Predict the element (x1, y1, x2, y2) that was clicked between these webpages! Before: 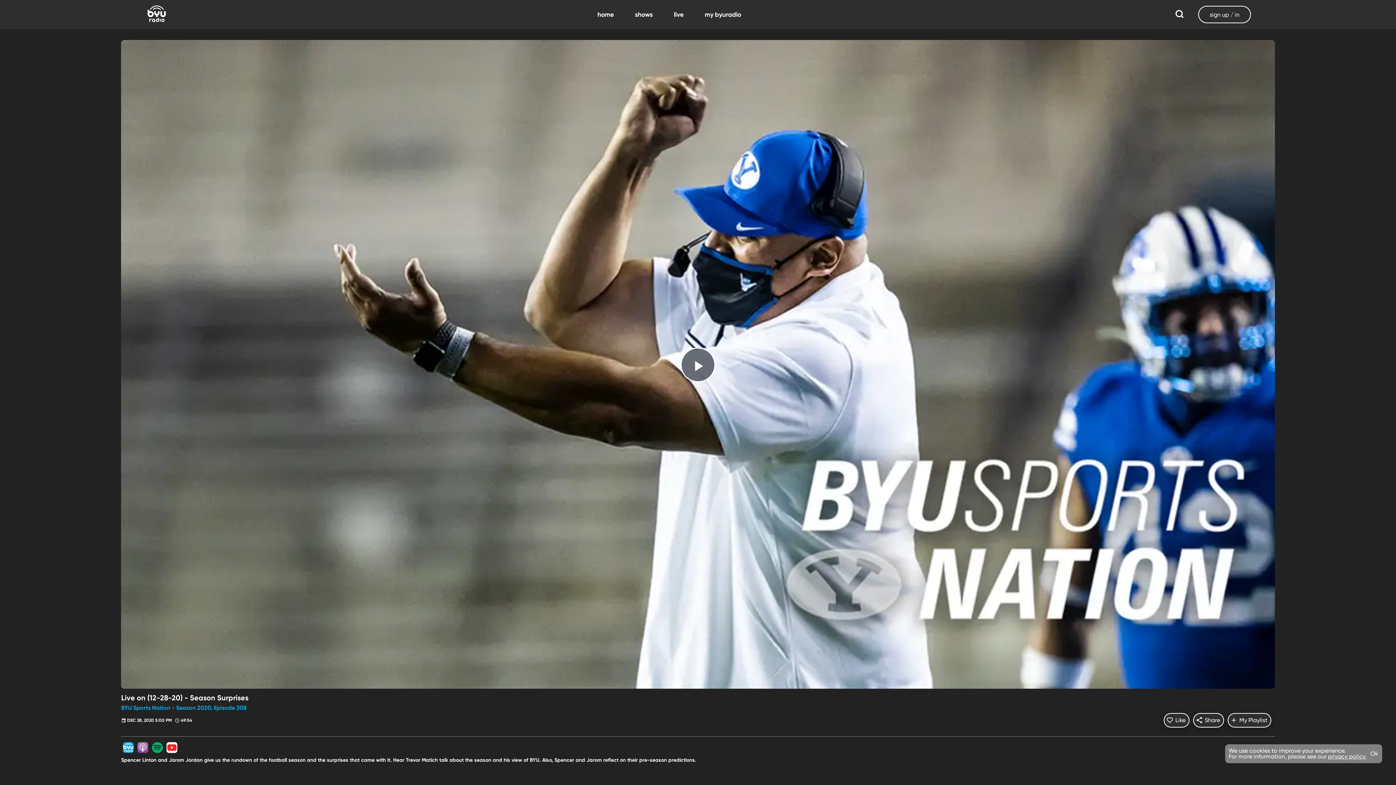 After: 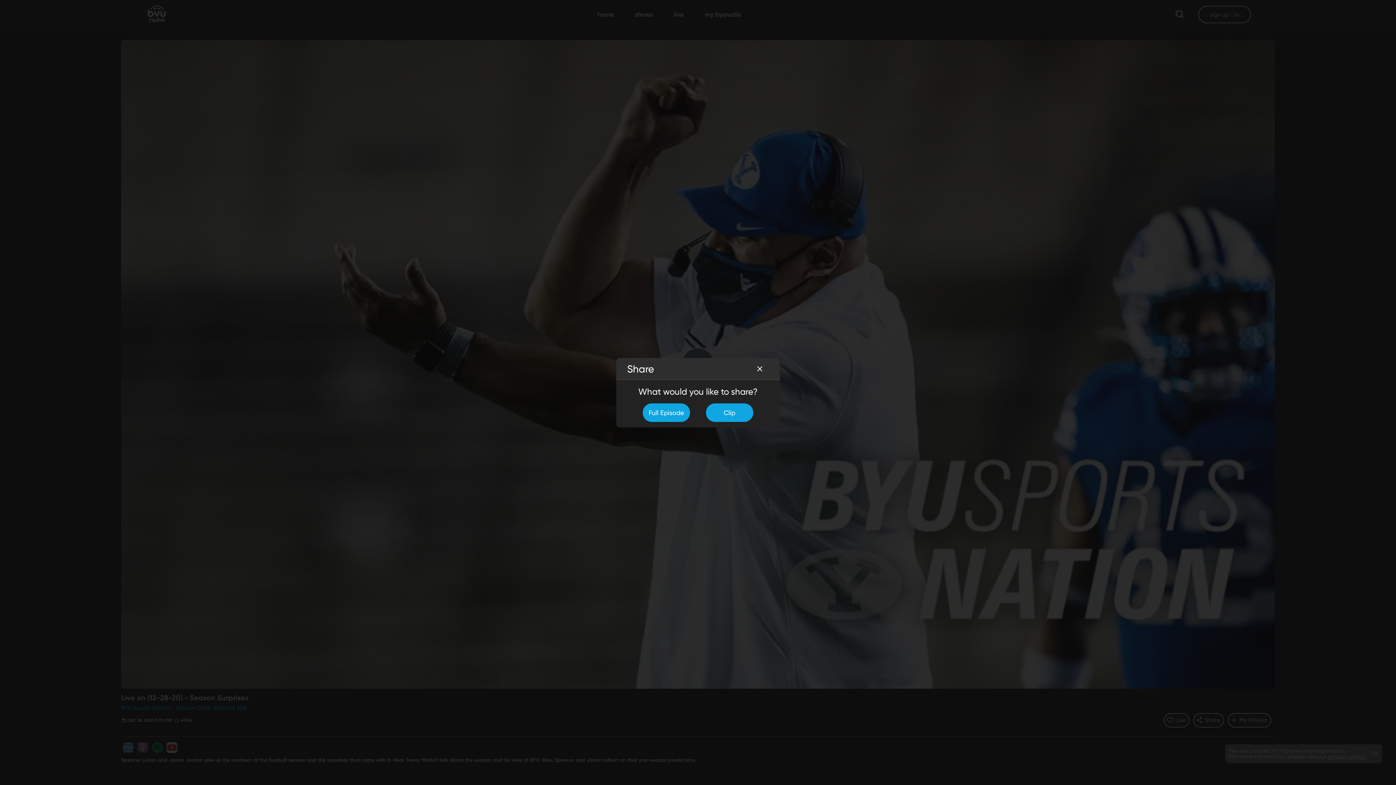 Action: bbox: (1193, 713, 1224, 727) label: Share
Share